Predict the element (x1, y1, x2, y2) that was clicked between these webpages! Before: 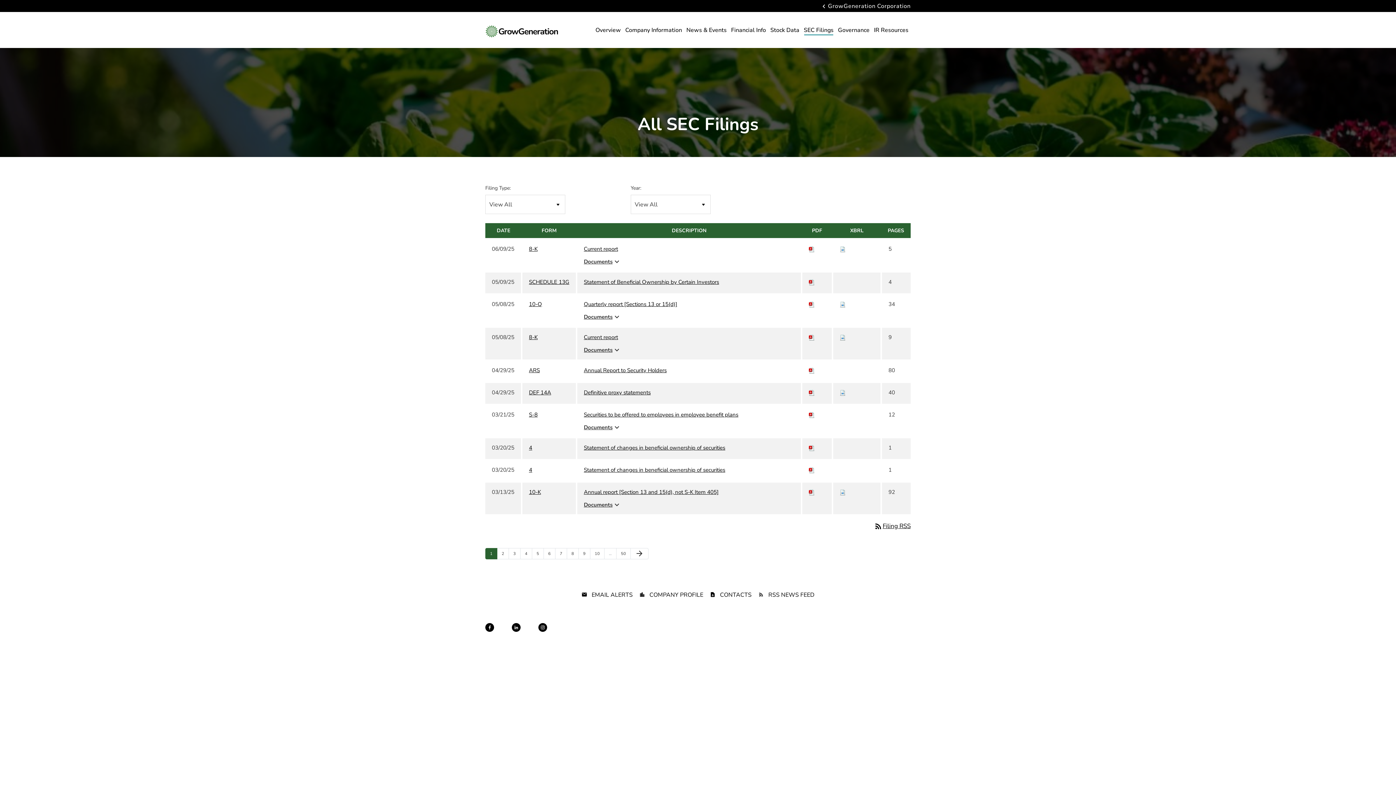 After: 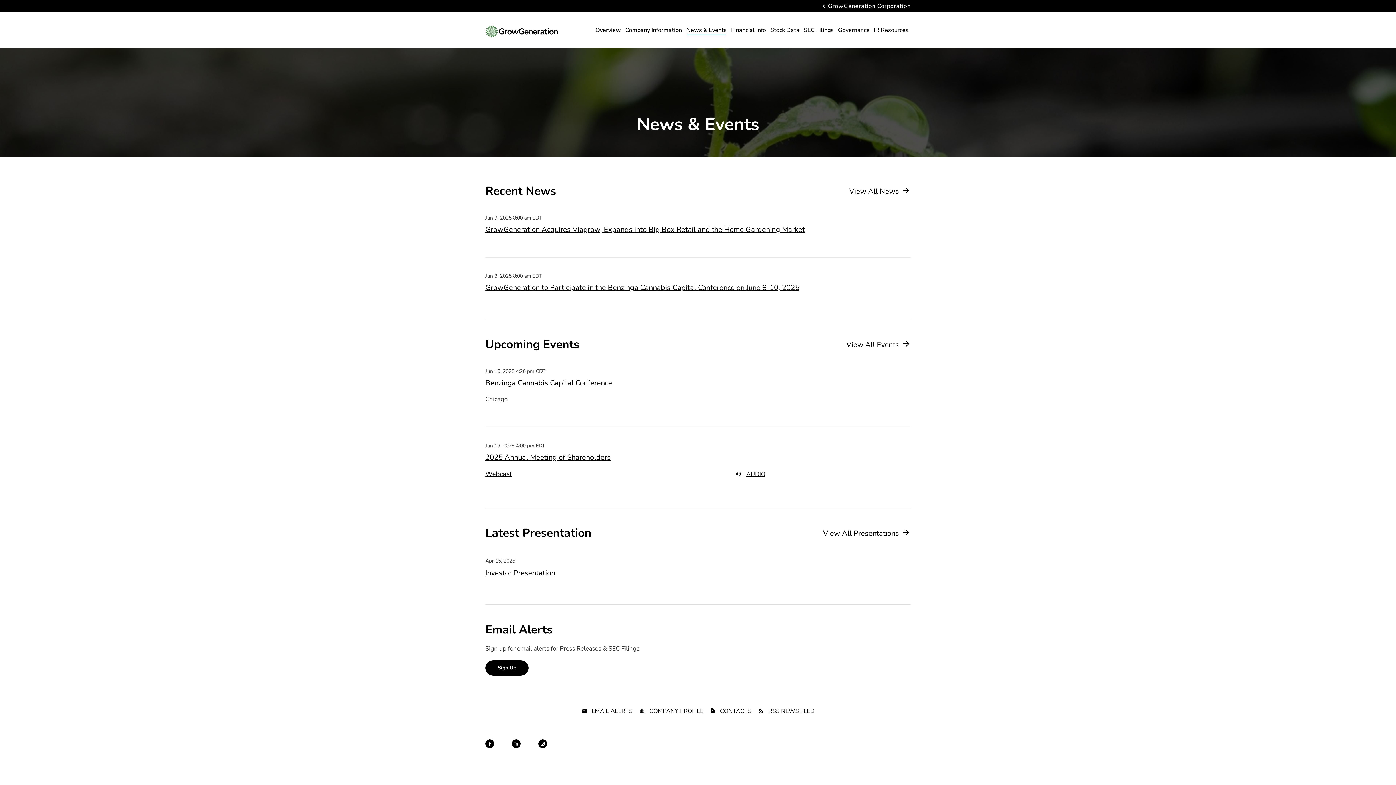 Action: label: News & Events bbox: (684, 25, 729, 47)